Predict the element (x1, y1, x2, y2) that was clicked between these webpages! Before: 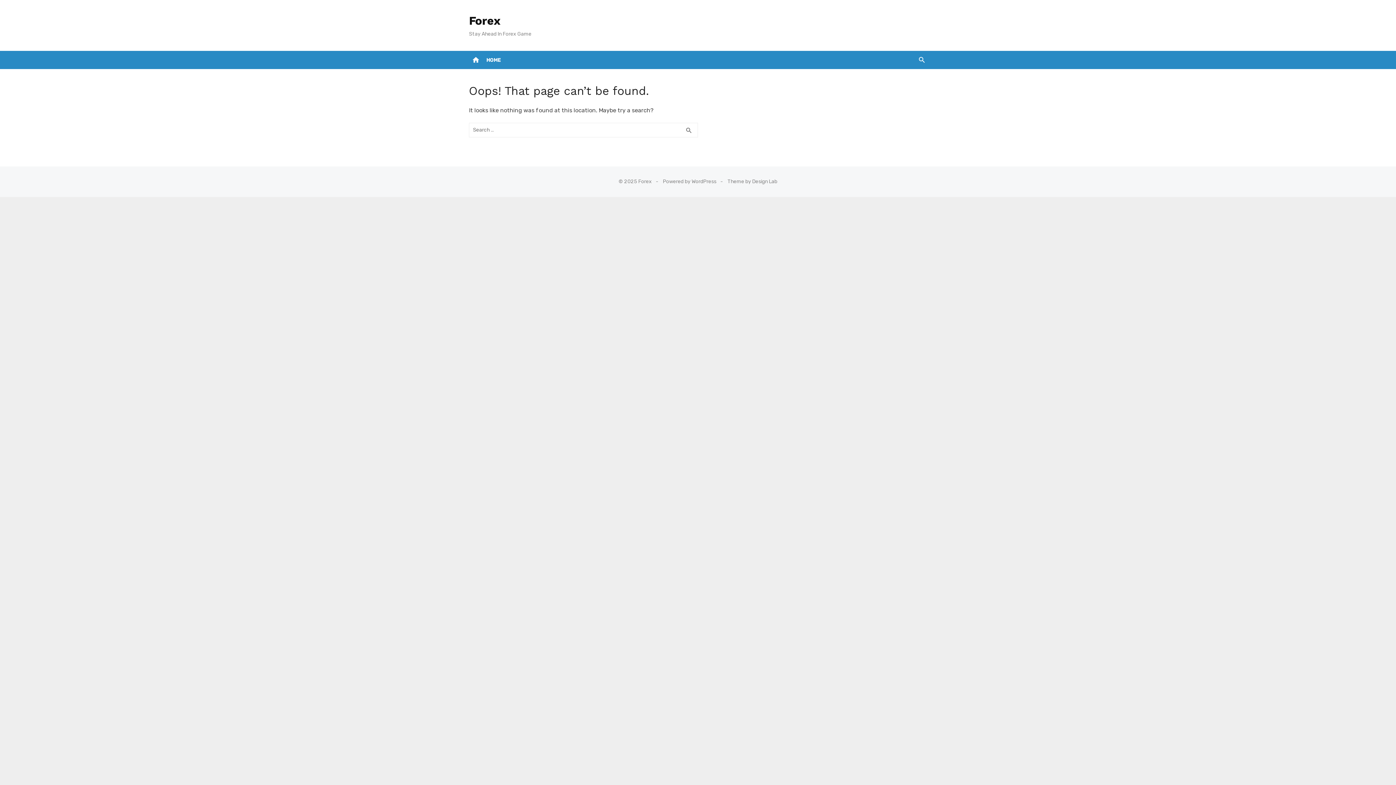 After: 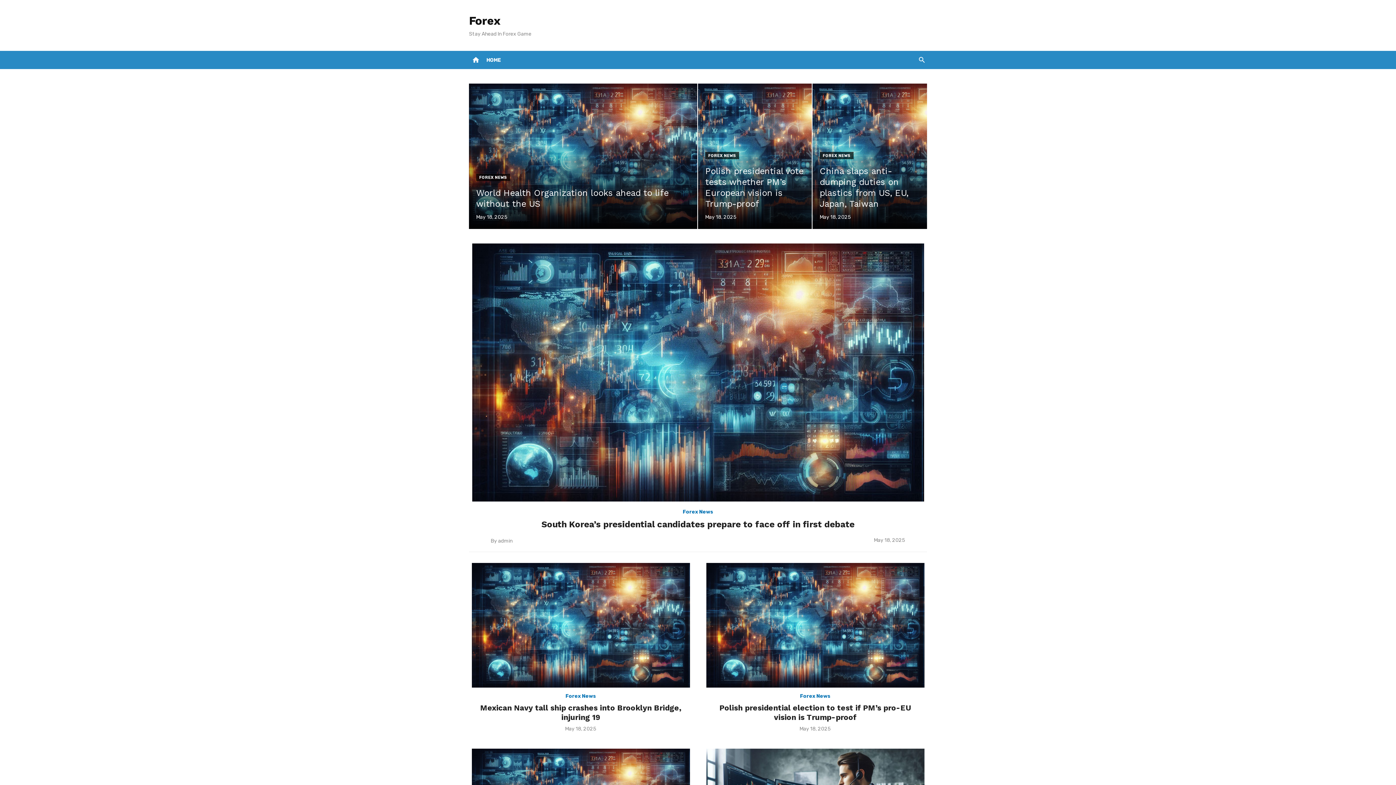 Action: label: home bbox: (470, 54, 481, 65)